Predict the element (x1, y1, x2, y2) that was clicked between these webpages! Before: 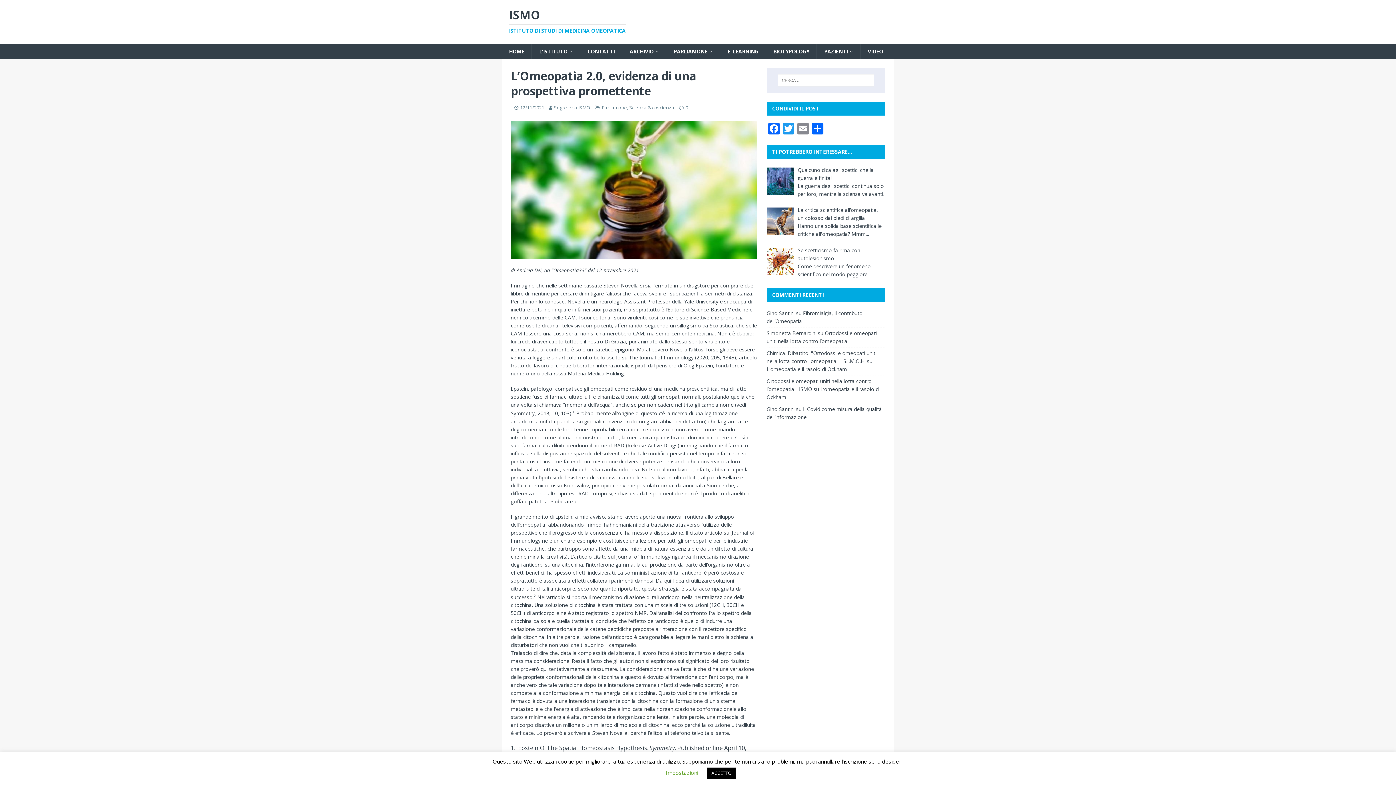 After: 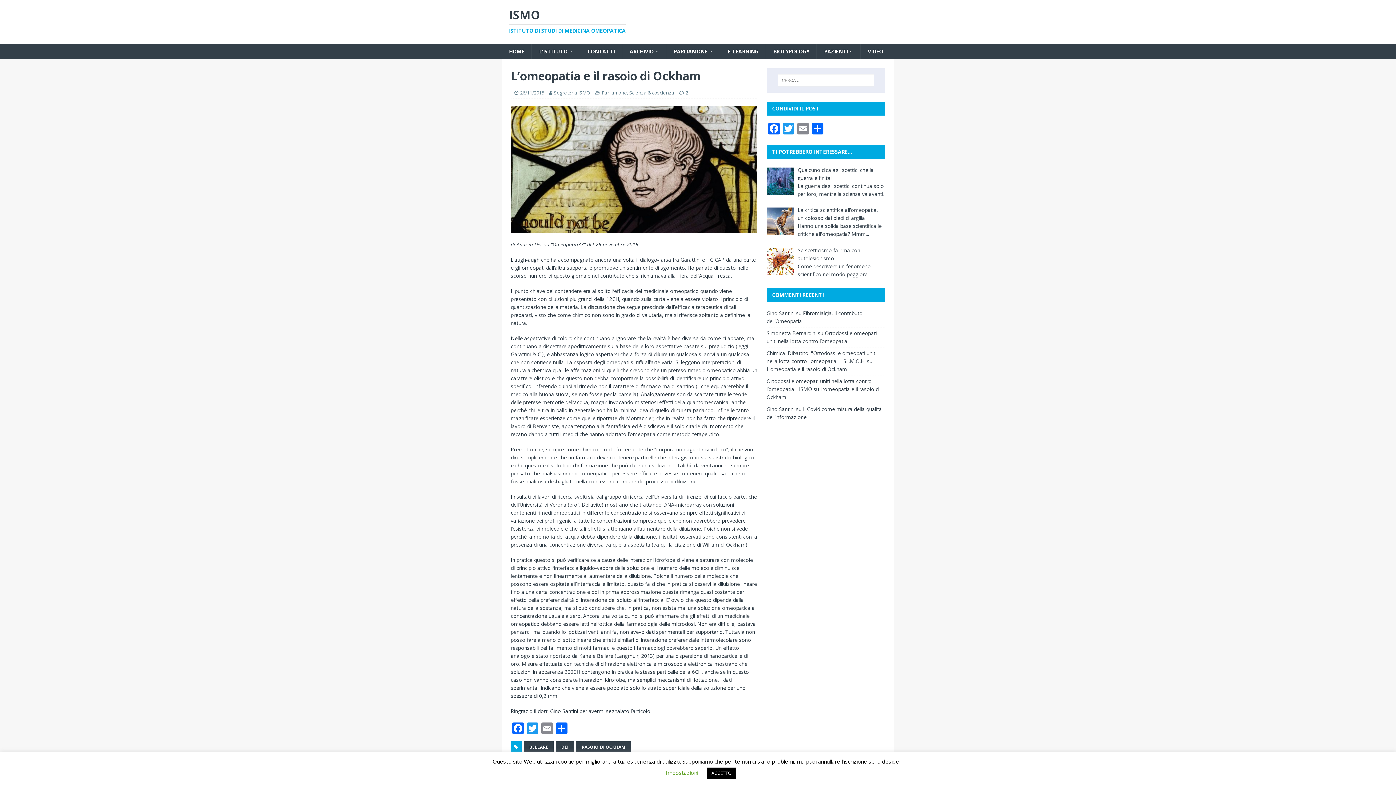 Action: label: L’omeopatia e il rasoio di Ockham bbox: (766, 365, 847, 372)